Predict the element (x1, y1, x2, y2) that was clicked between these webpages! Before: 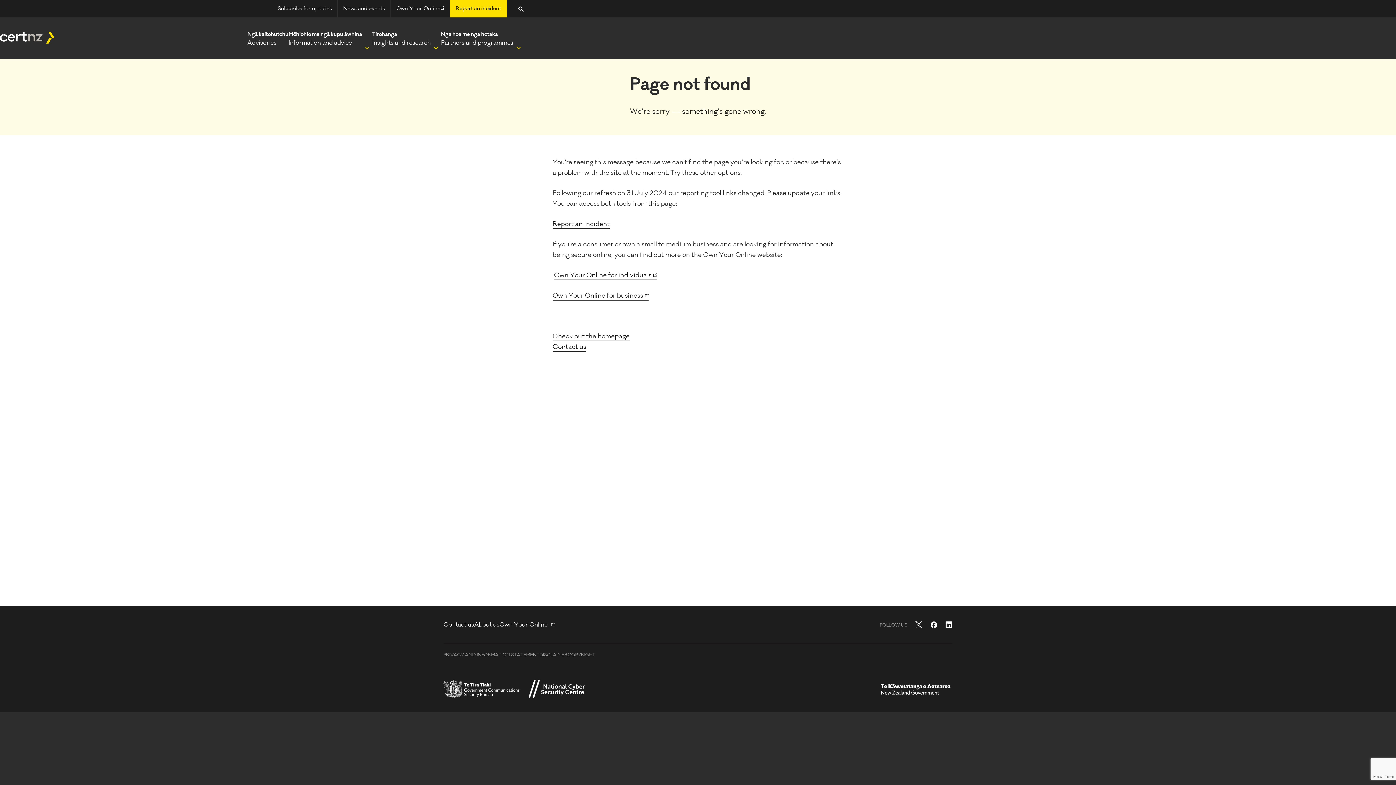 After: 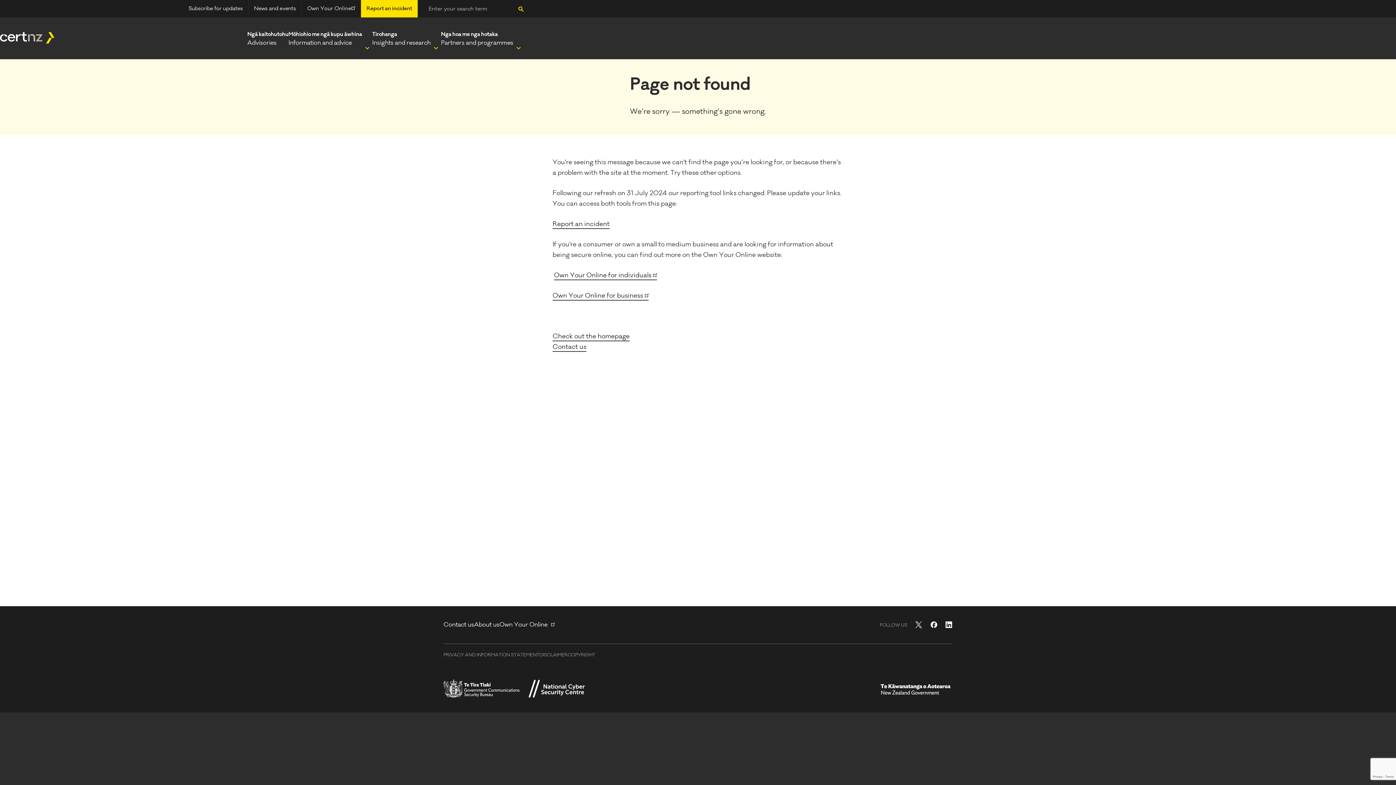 Action: bbox: (506, 0, 523, 17) label: Search Cert